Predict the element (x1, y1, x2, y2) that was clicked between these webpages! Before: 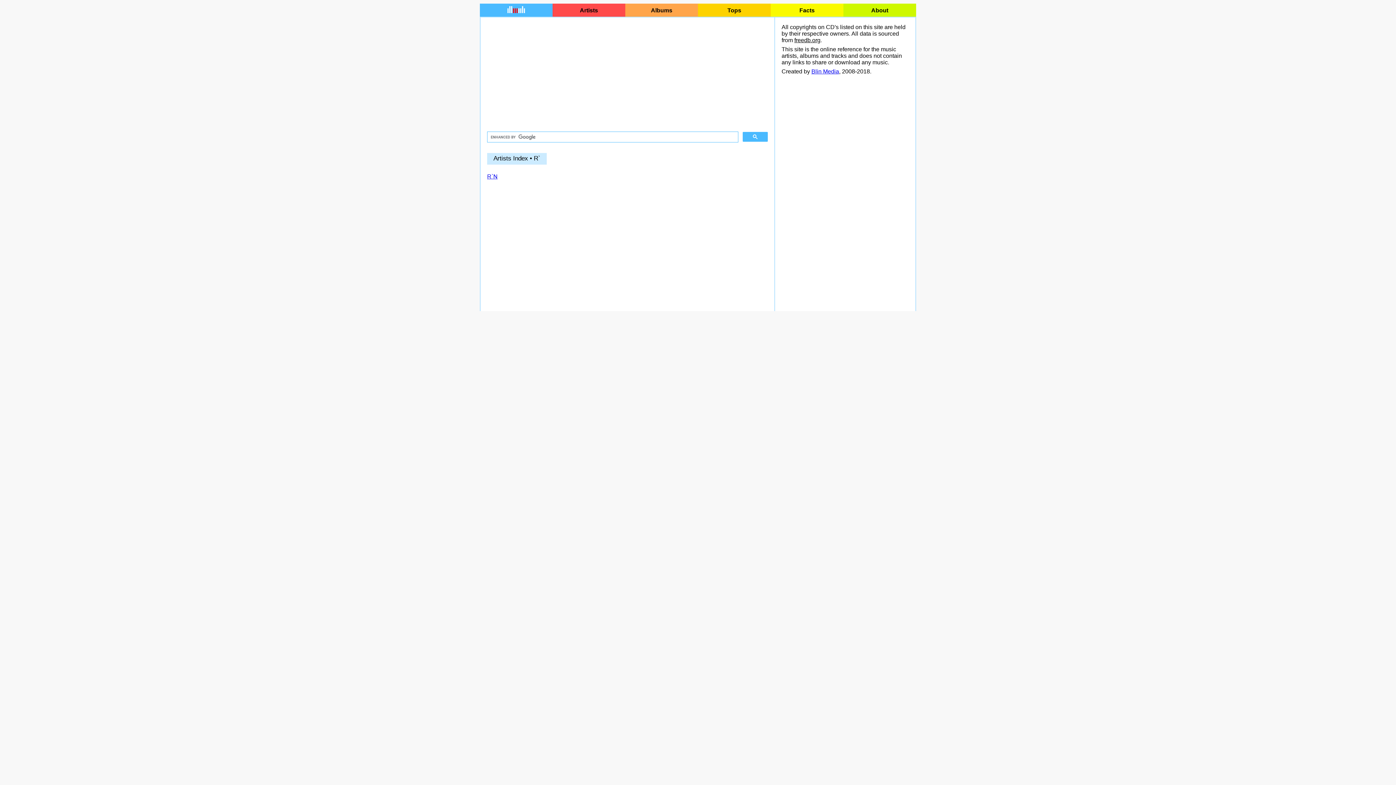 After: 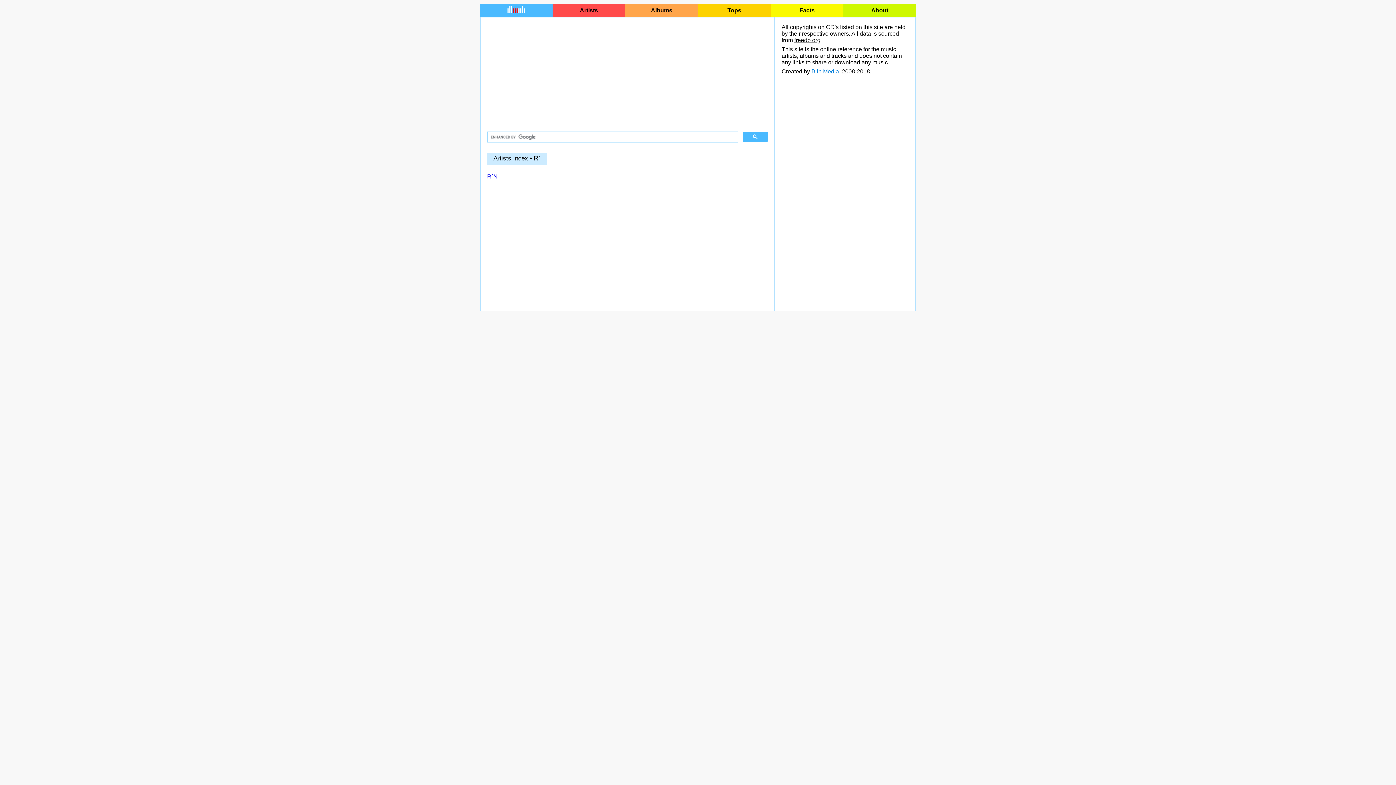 Action: label: Blin Media bbox: (811, 68, 839, 74)